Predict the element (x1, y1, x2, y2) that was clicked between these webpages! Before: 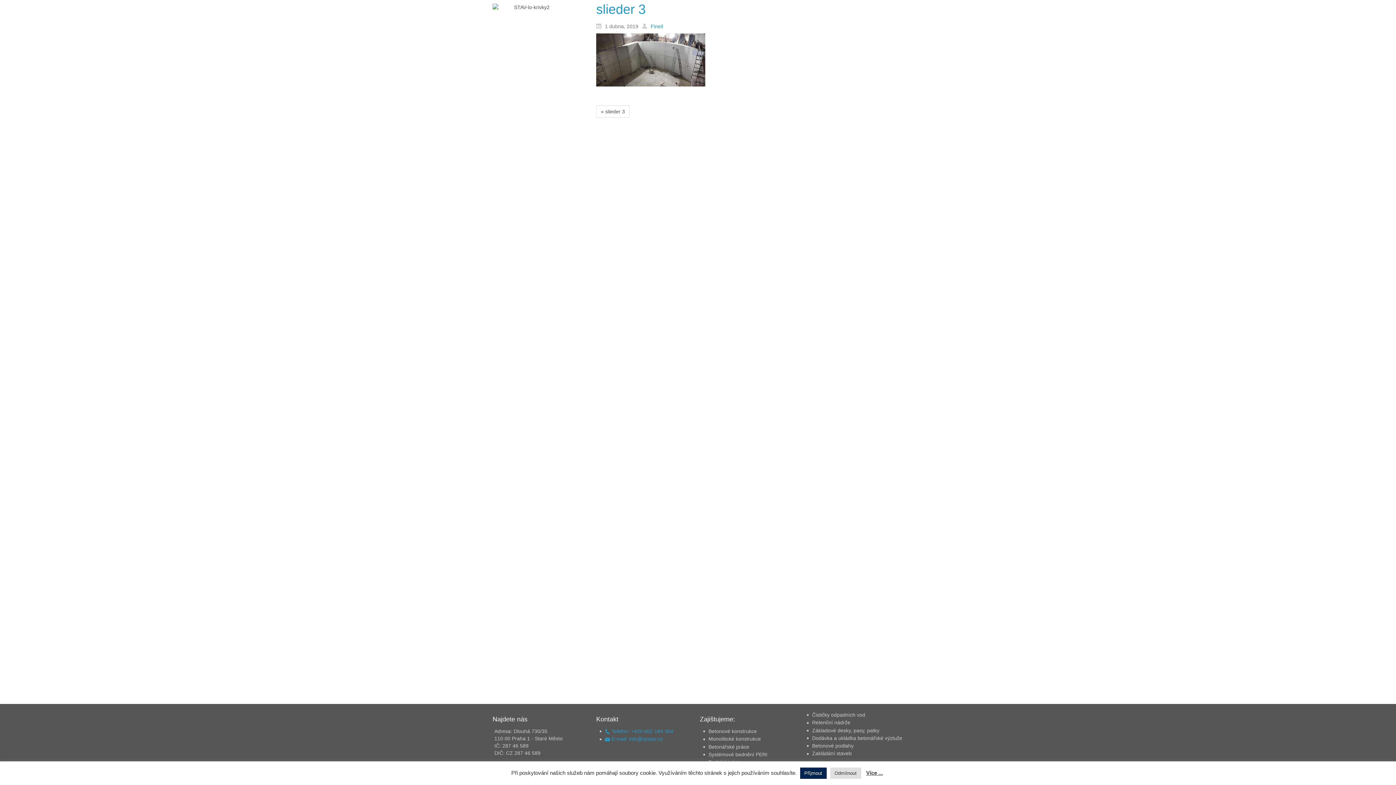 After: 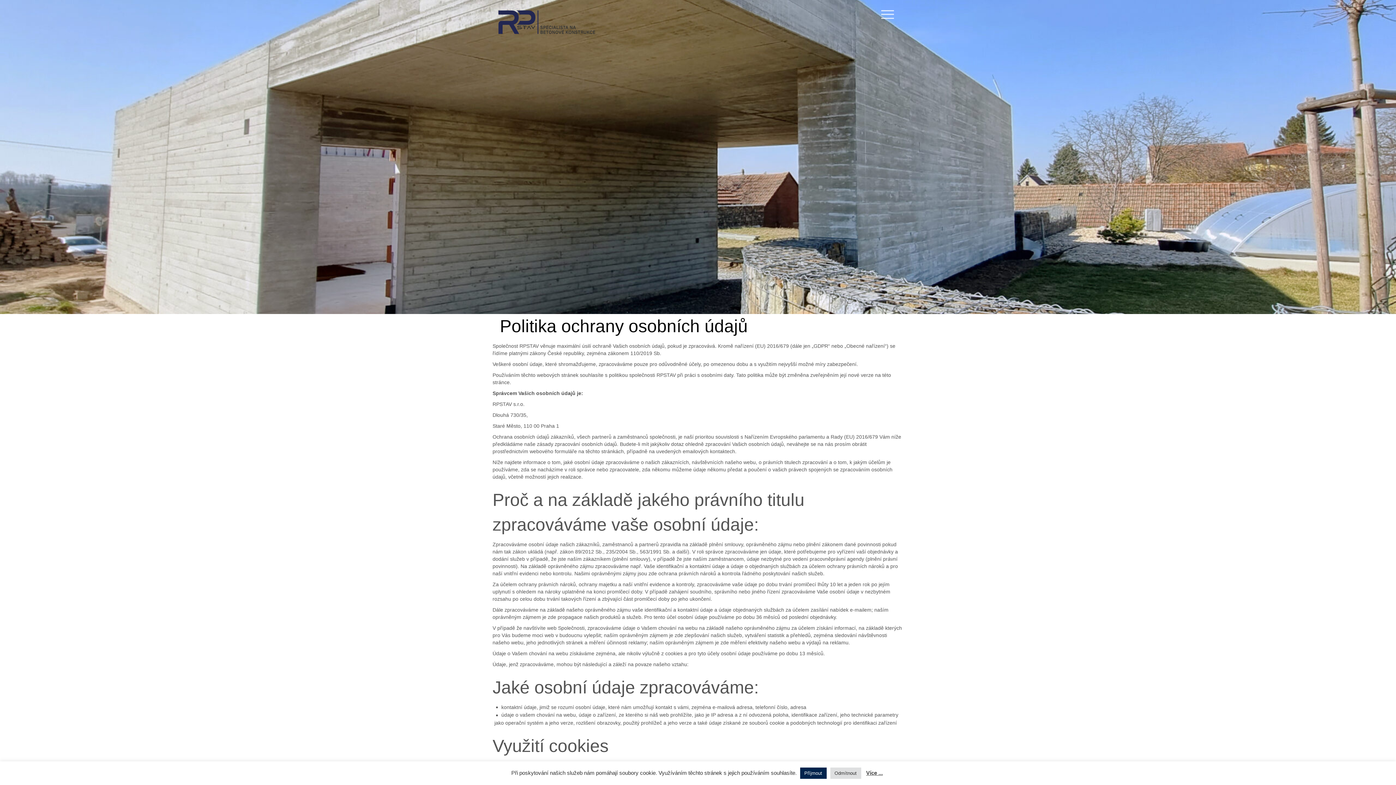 Action: bbox: (866, 770, 883, 776) label: Více ...